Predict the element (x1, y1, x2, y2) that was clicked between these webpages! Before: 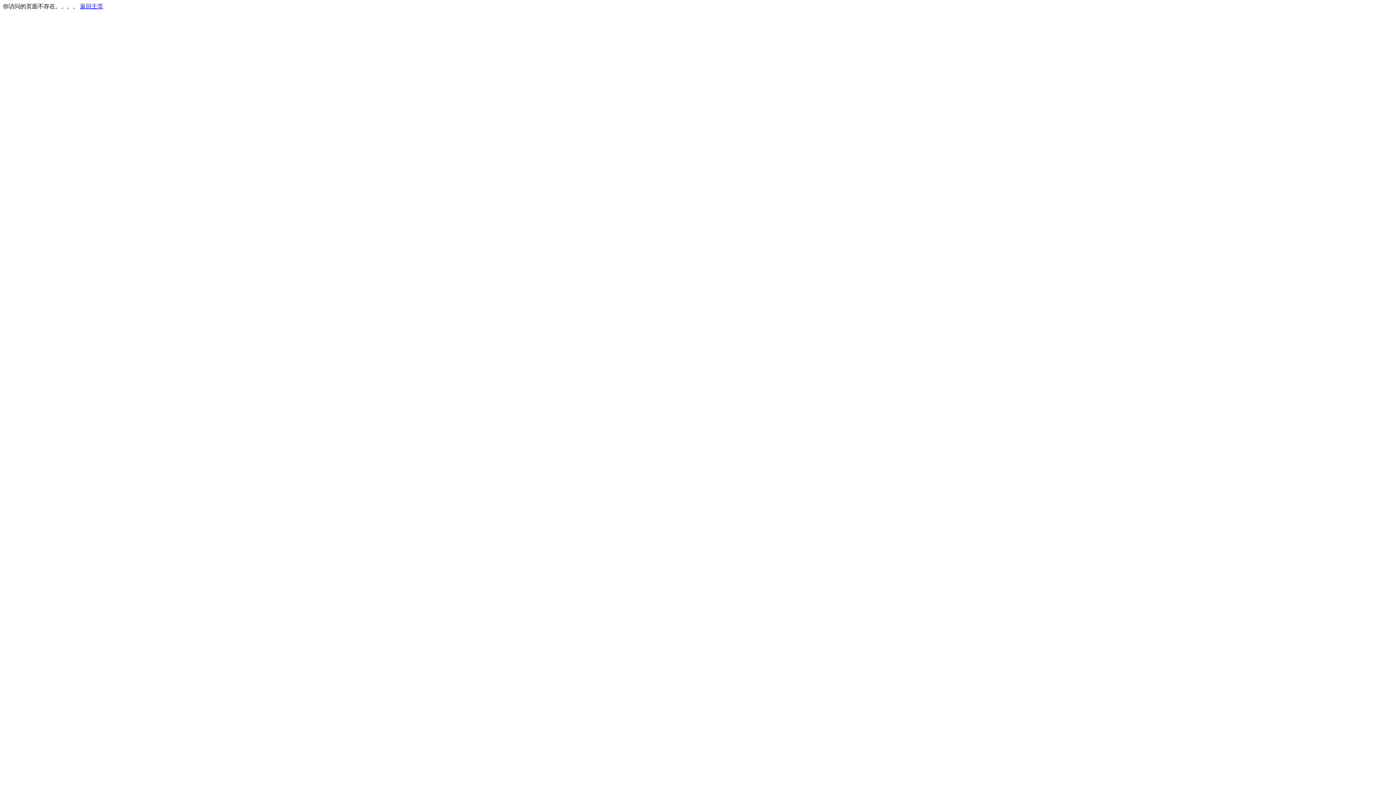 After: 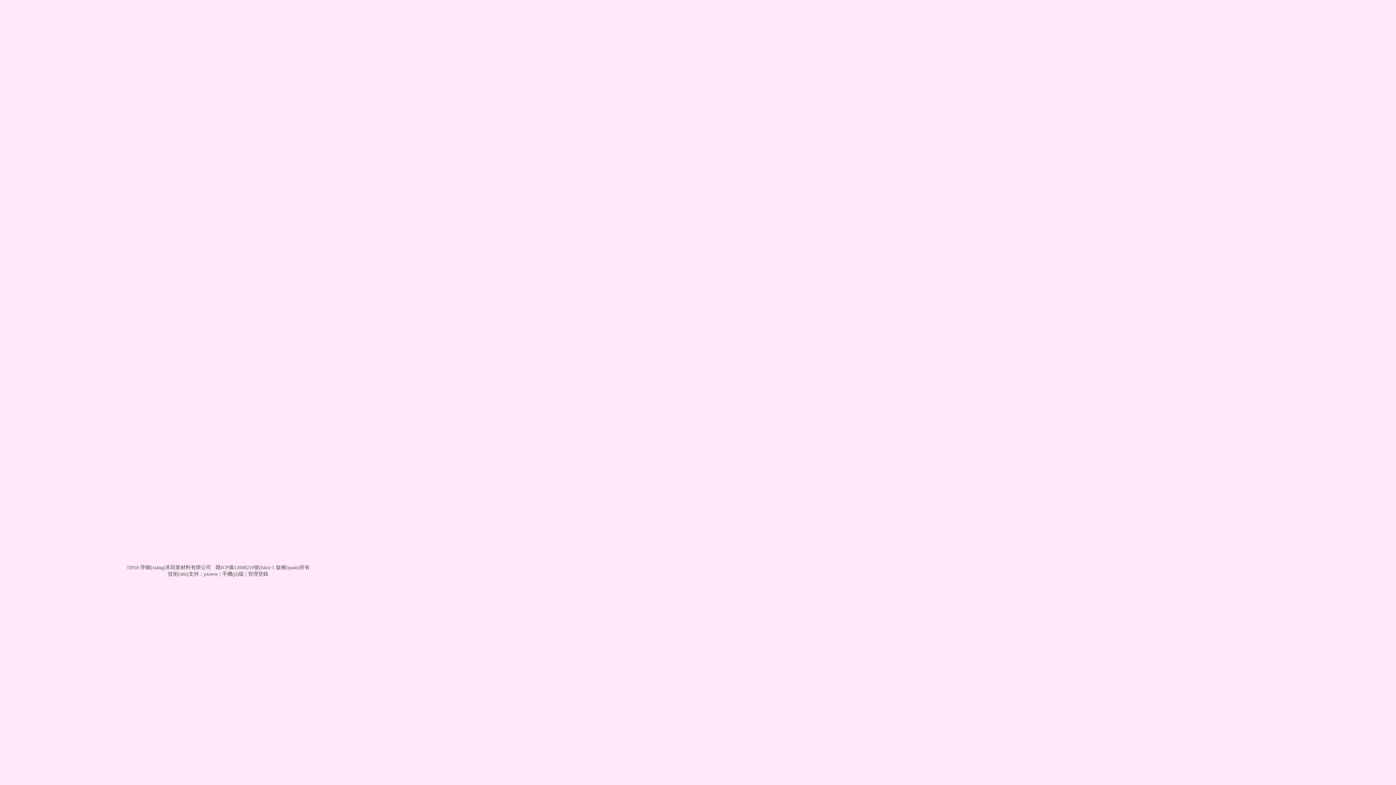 Action: bbox: (80, 3, 103, 9) label: 返回主页